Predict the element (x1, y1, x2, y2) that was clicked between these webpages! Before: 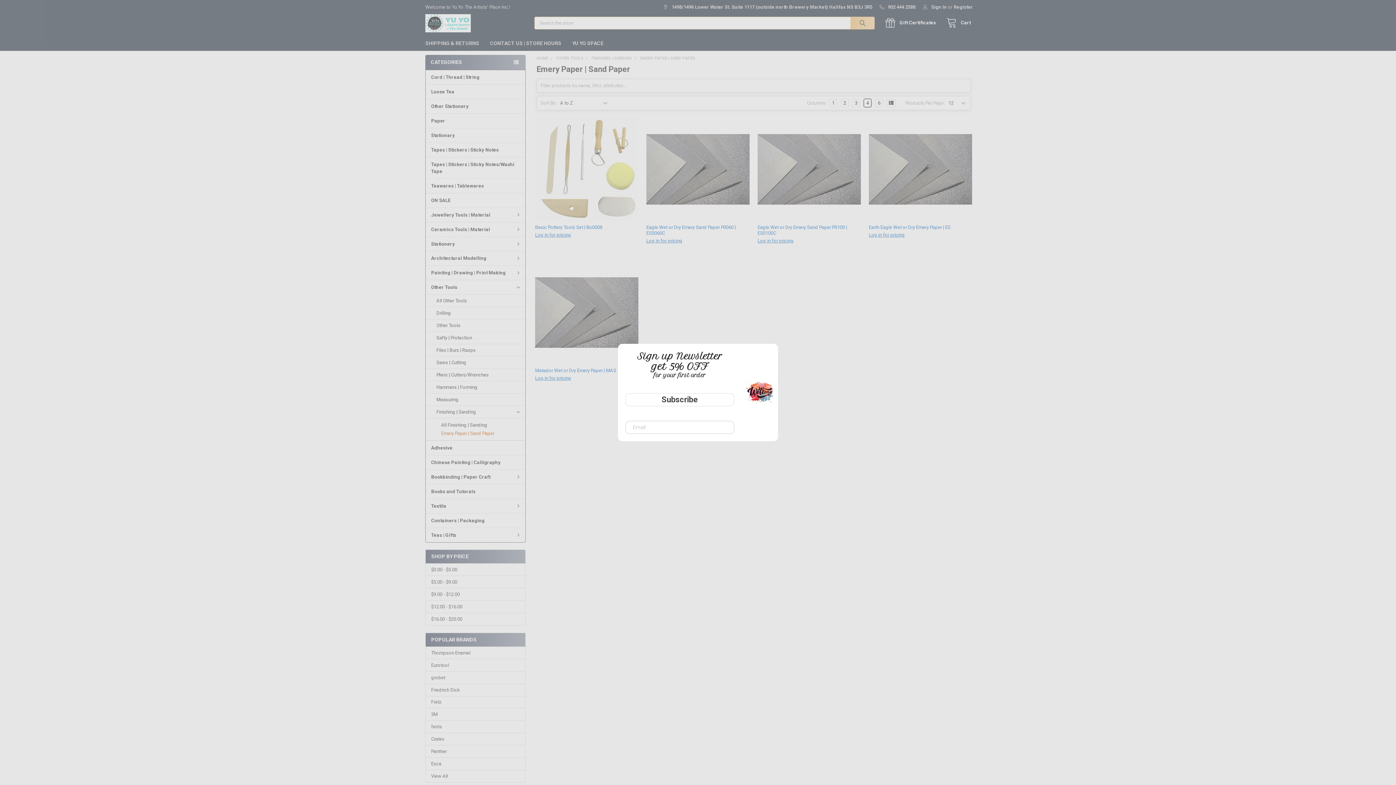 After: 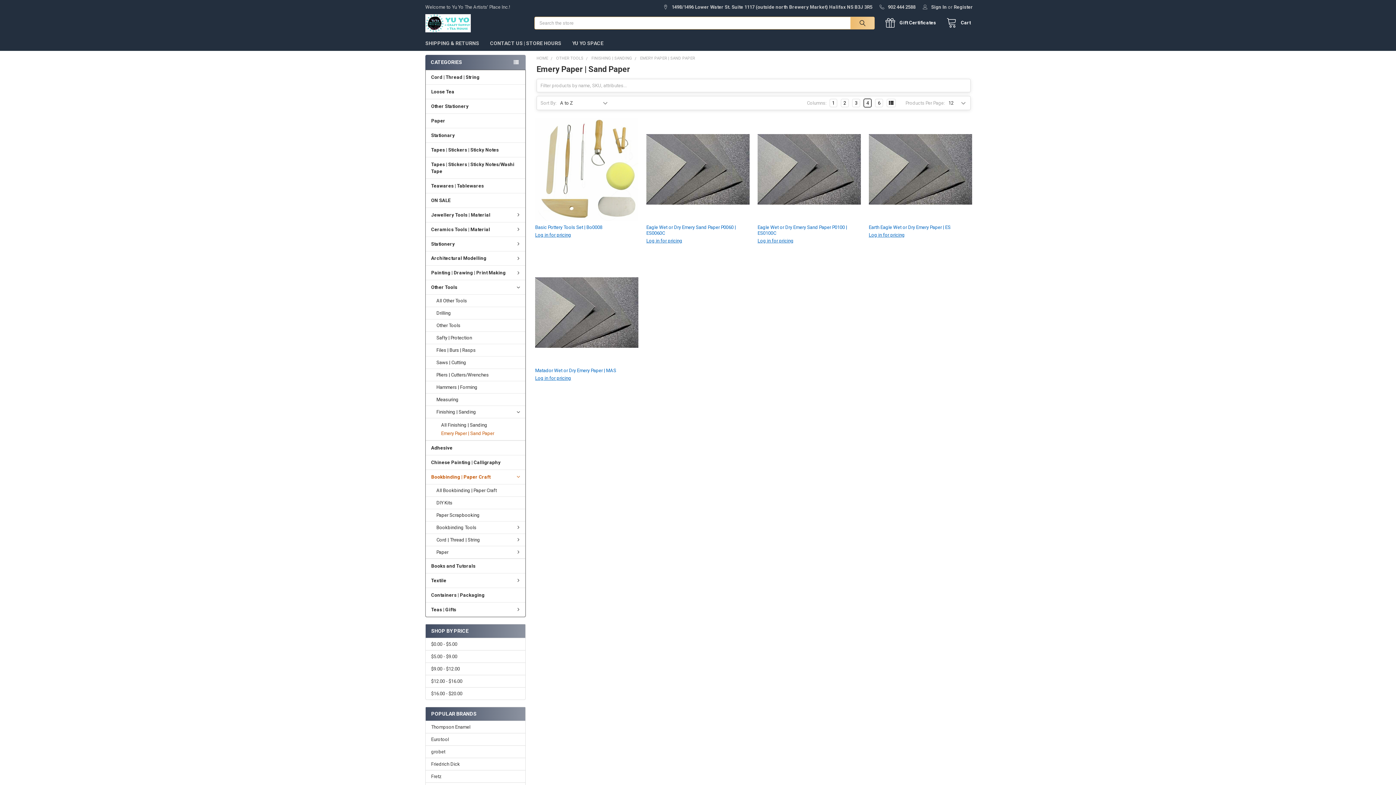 Action: bbox: (425, 469, 525, 484) label: Bookbinding | Paper Craft